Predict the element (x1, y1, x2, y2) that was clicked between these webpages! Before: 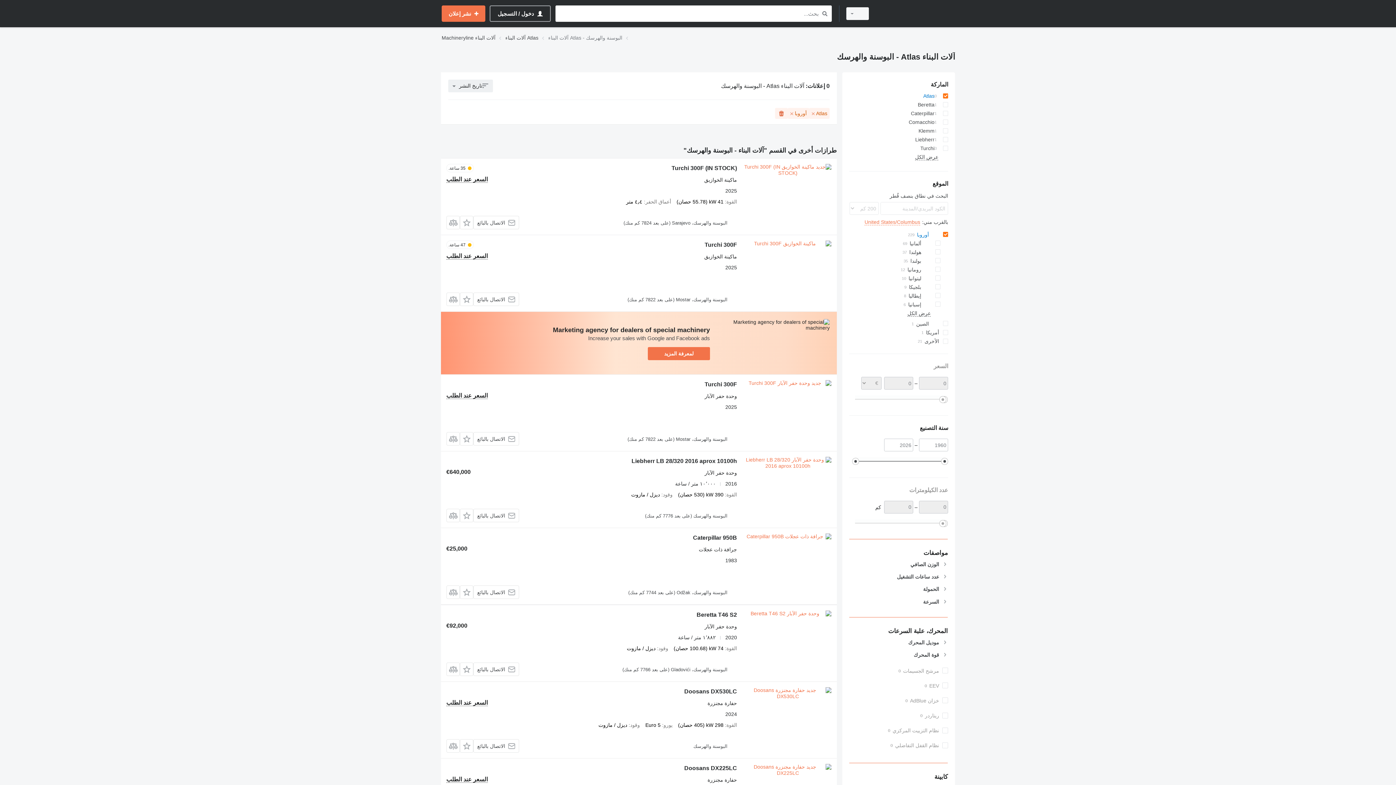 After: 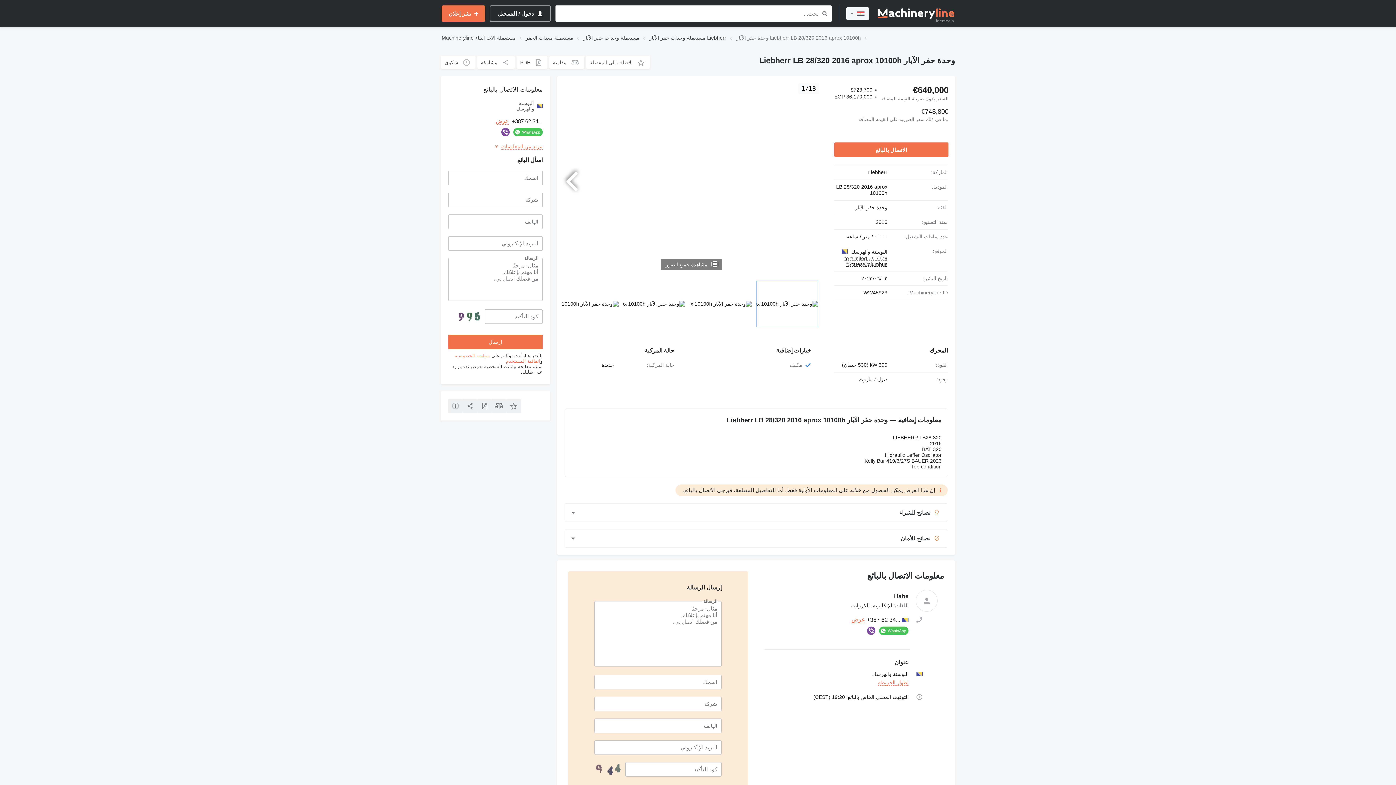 Action: bbox: (631, 458, 737, 466) label: Liebherr LB 28/320 2016 aprox 10100h